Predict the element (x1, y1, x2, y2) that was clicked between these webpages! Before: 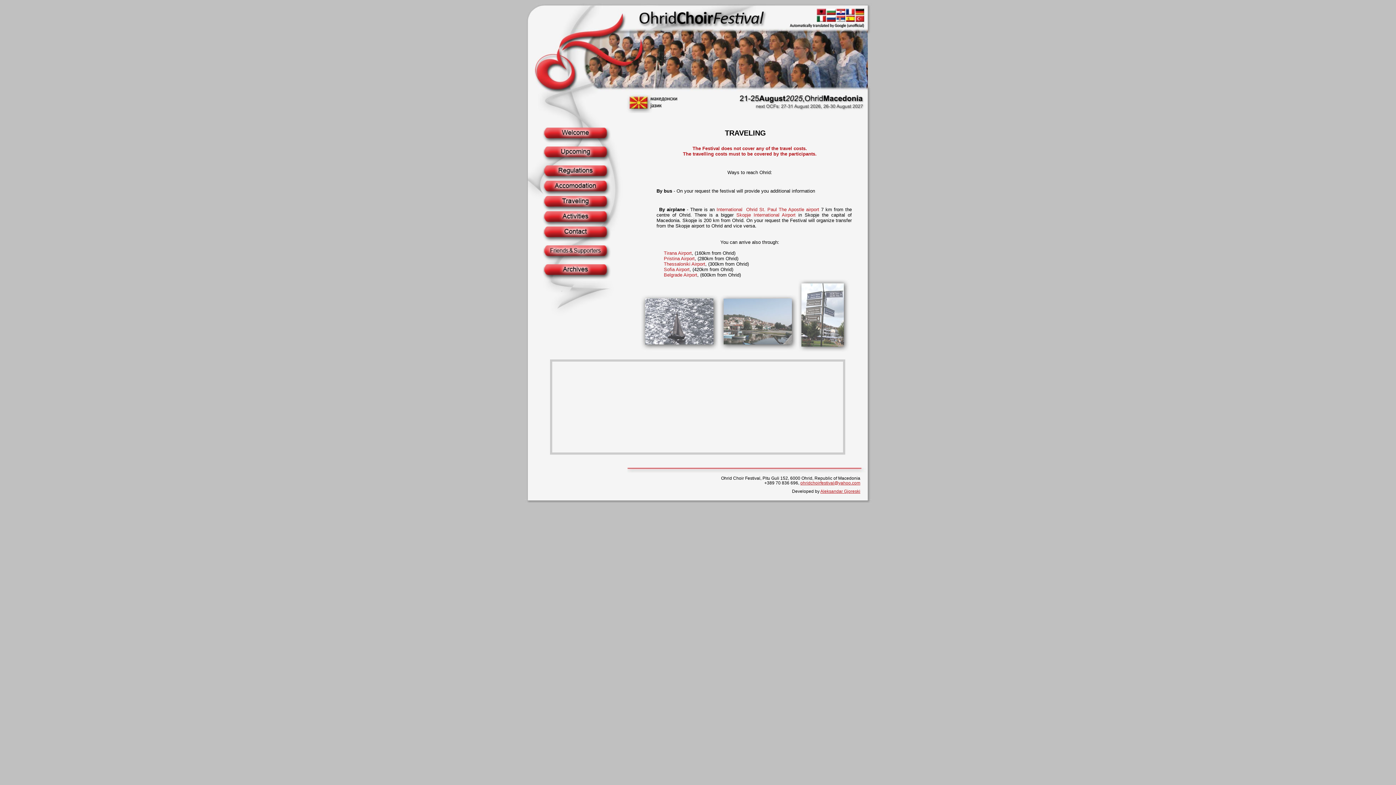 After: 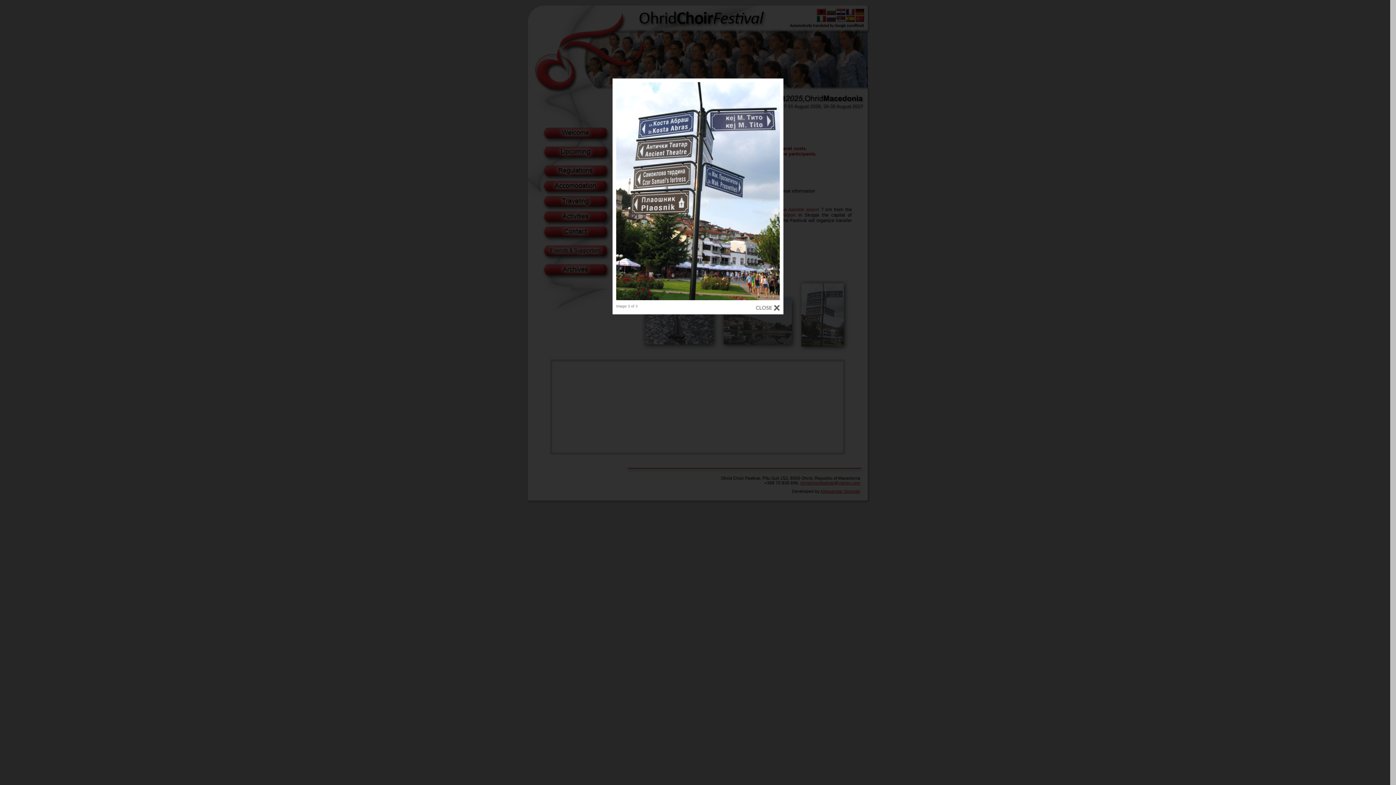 Action: bbox: (797, 346, 850, 353)